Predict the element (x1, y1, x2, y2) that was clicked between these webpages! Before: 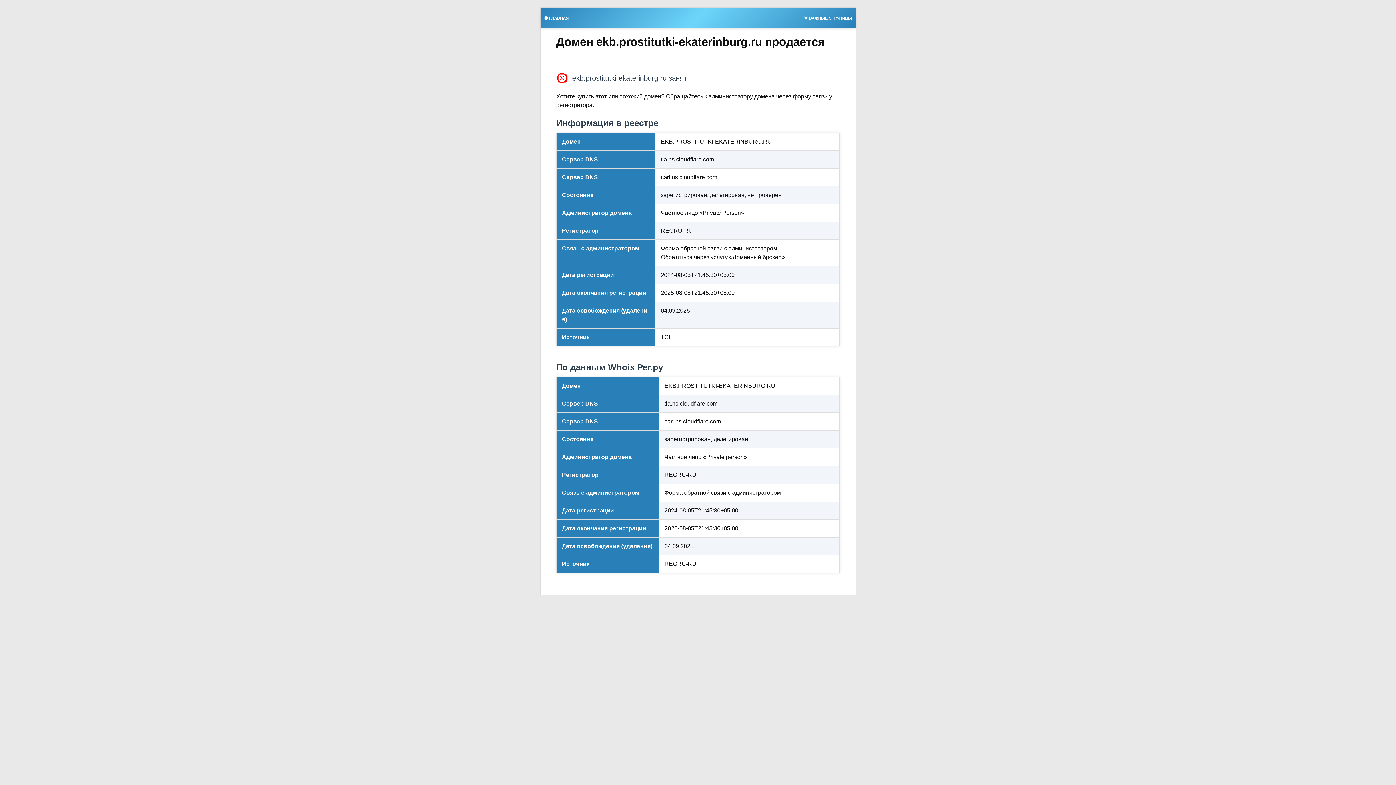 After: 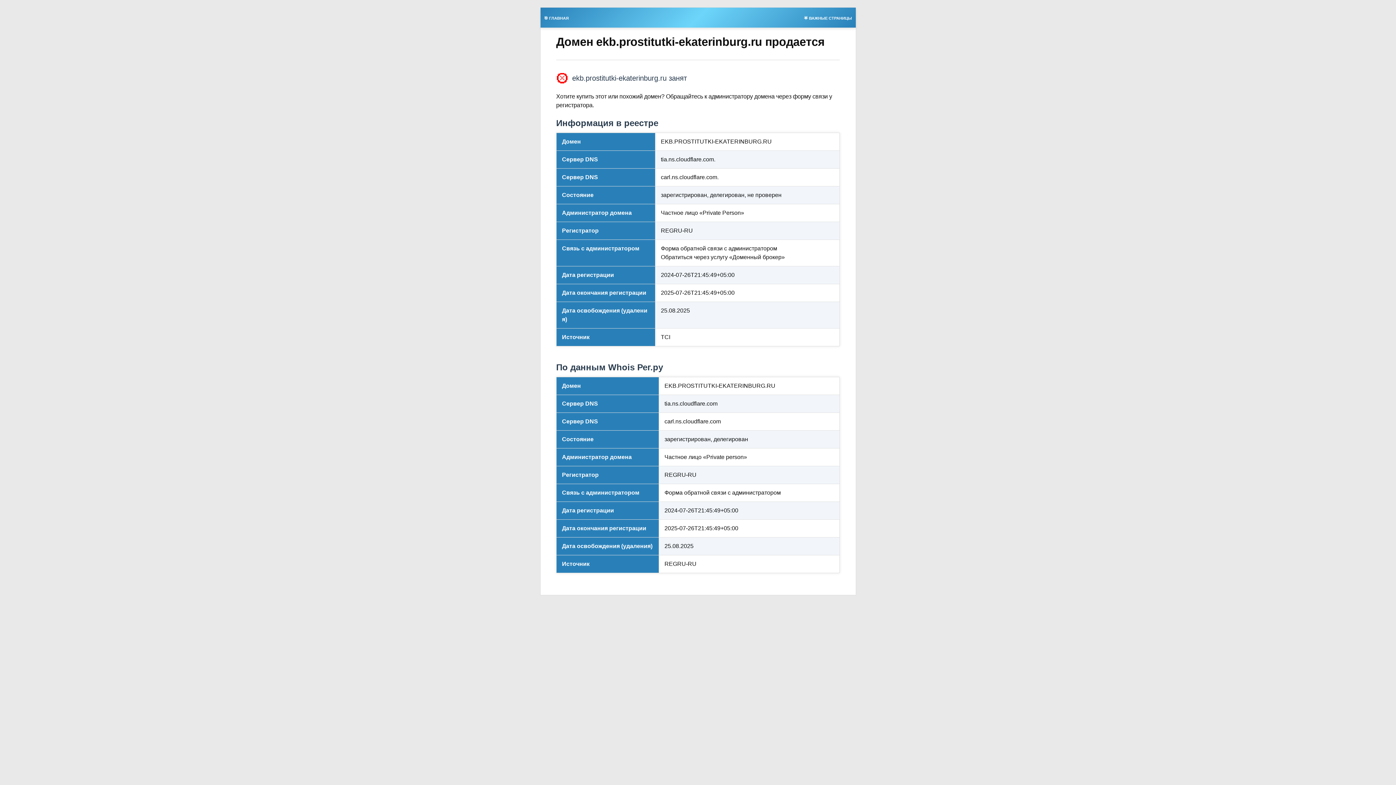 Action: label: 🎯 ГЛАВНАЯ bbox: (540, 13, 572, 21)